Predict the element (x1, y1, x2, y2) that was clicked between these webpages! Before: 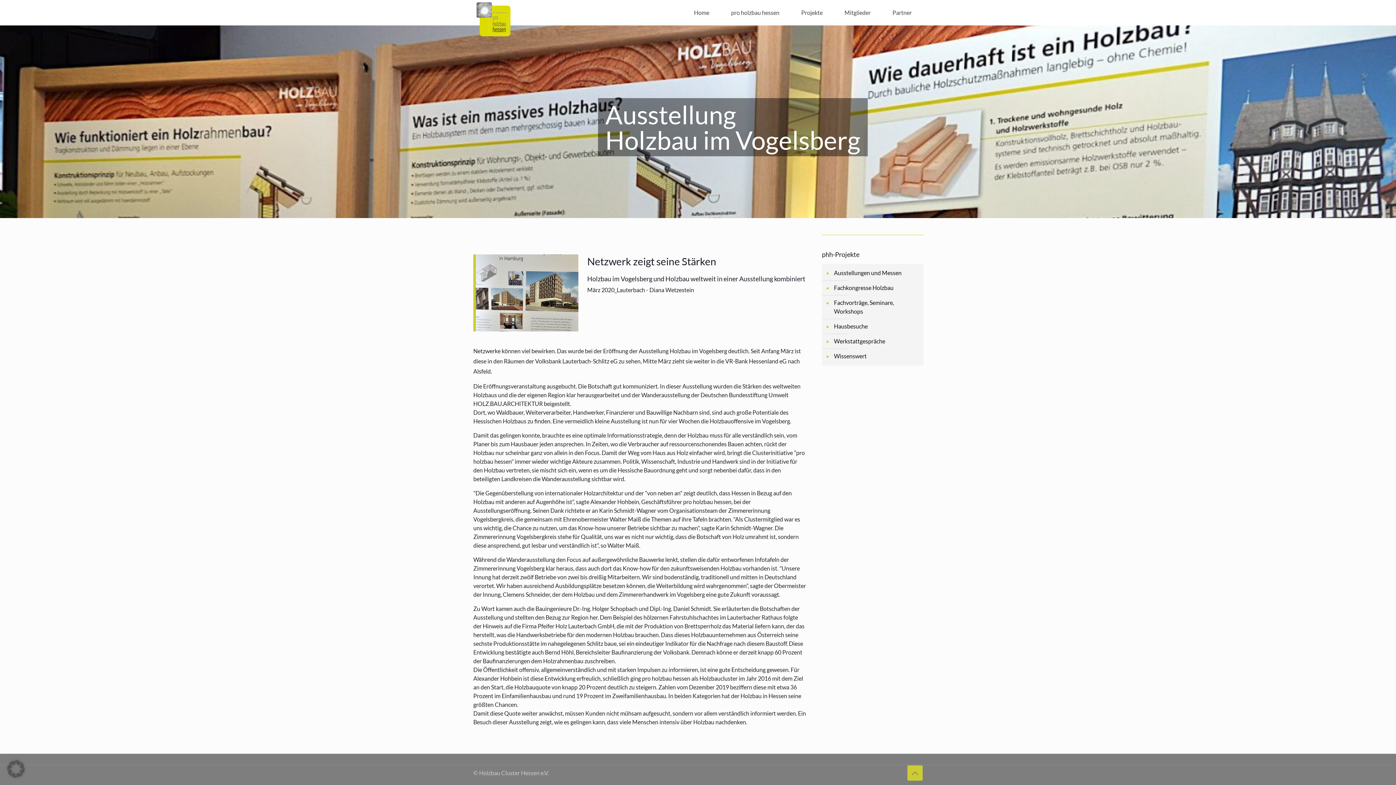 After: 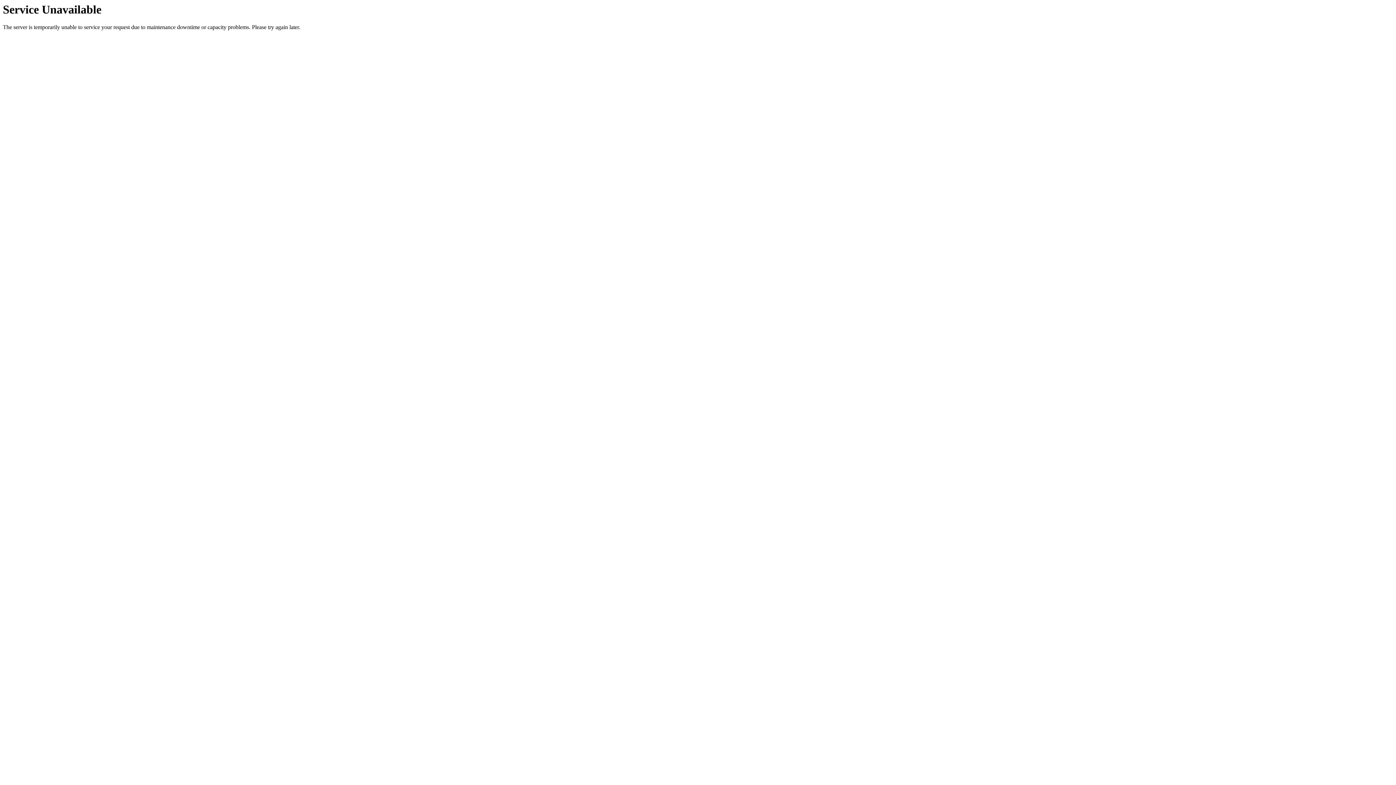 Action: label: Ausstellungen und Messen bbox: (833, 265, 920, 280)